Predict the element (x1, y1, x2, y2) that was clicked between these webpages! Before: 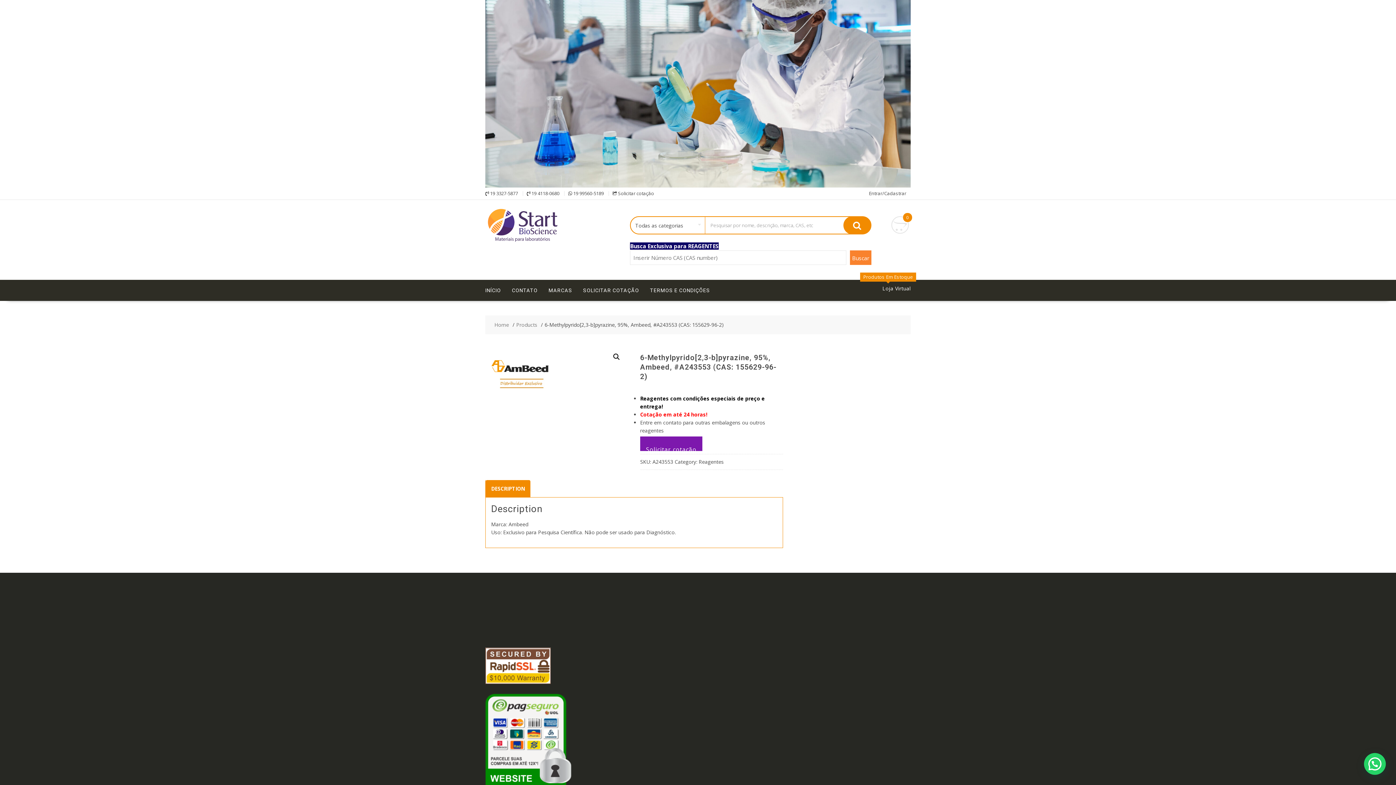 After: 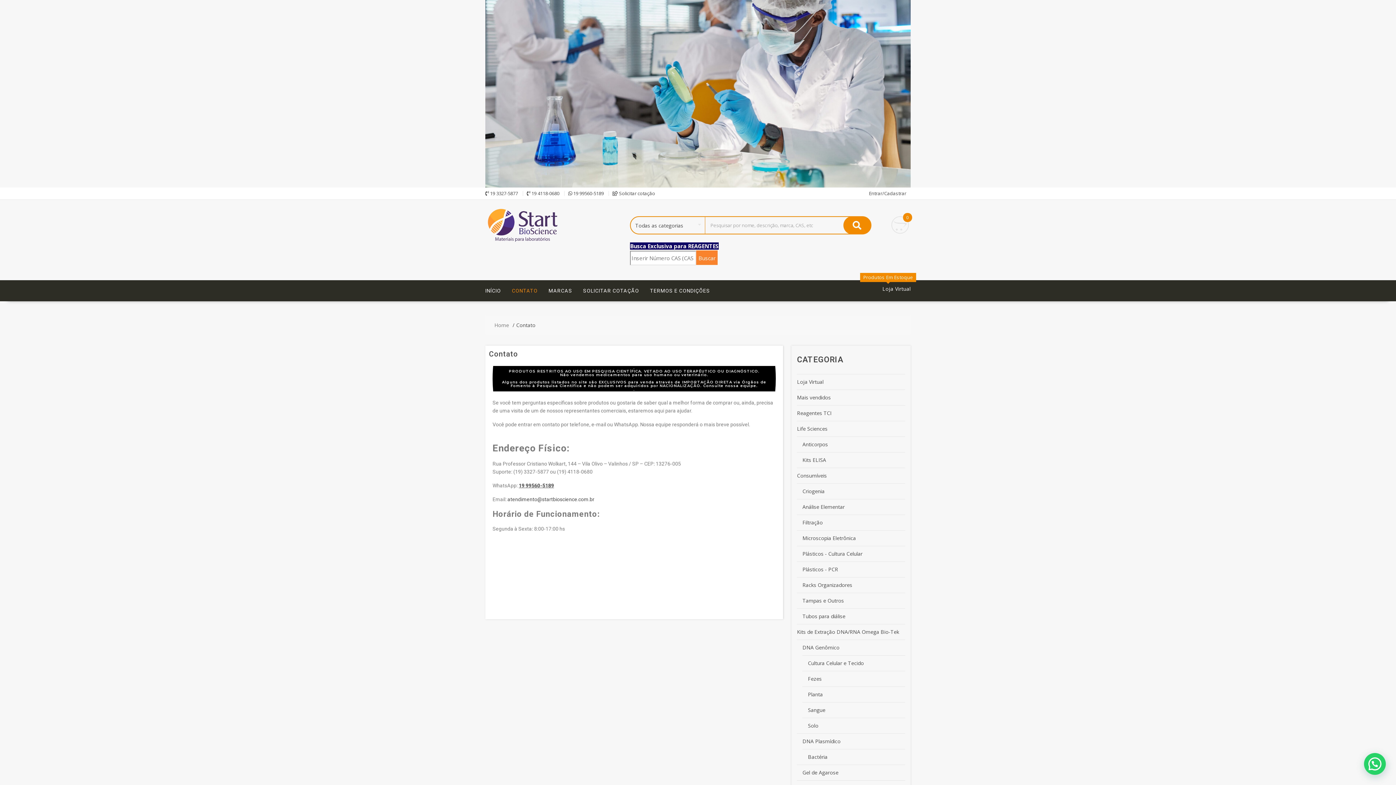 Action: bbox: (506, 280, 543, 301) label: CONTATO